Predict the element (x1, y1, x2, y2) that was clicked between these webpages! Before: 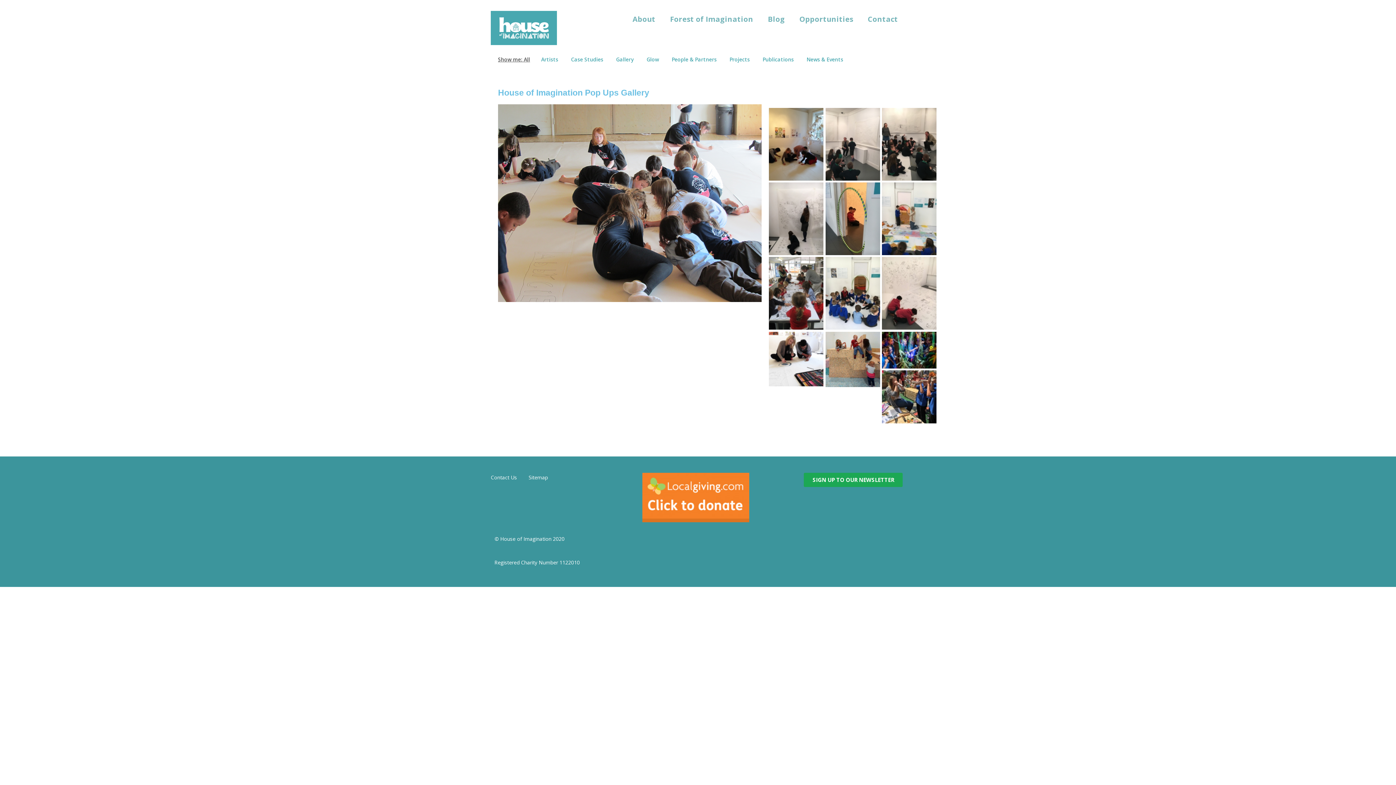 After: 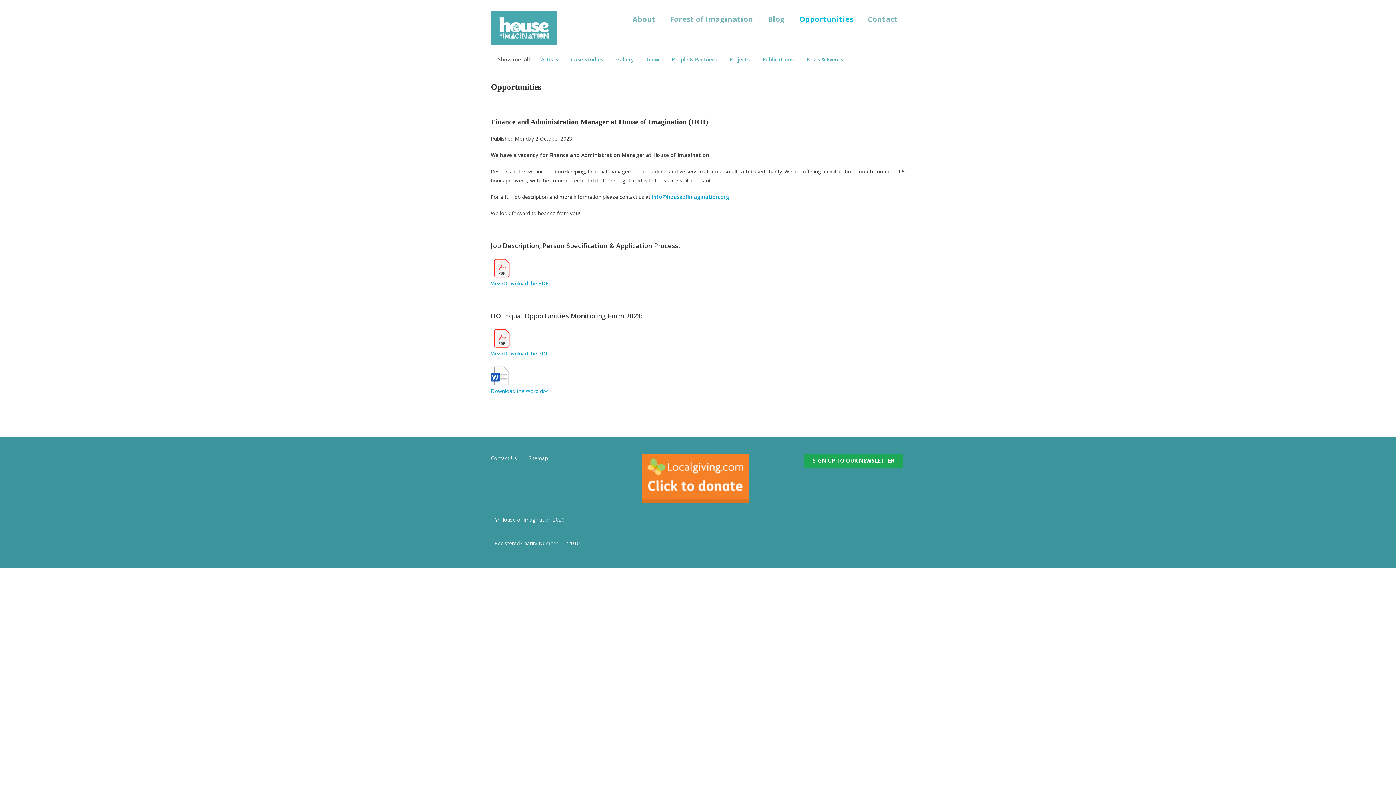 Action: bbox: (792, 10, 860, 27) label: Opportunities